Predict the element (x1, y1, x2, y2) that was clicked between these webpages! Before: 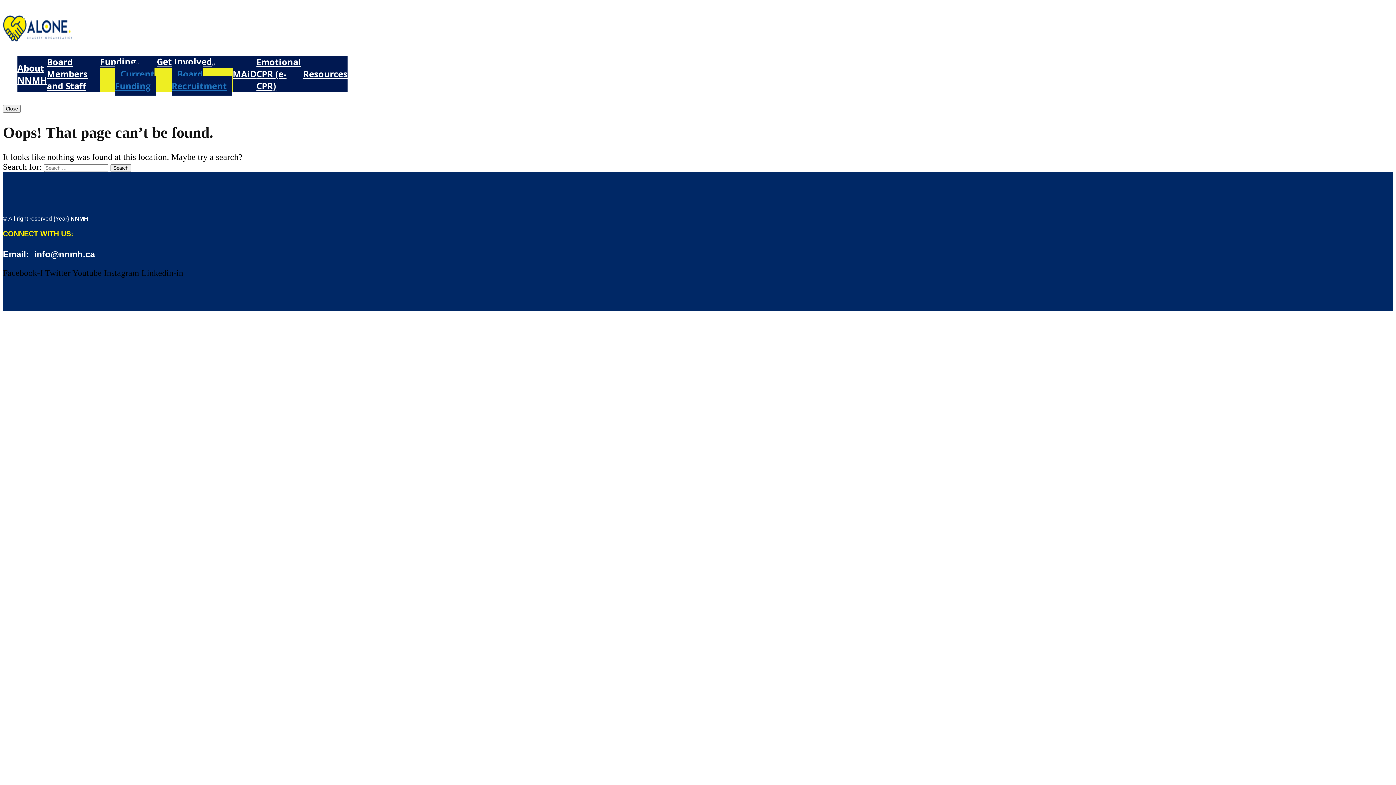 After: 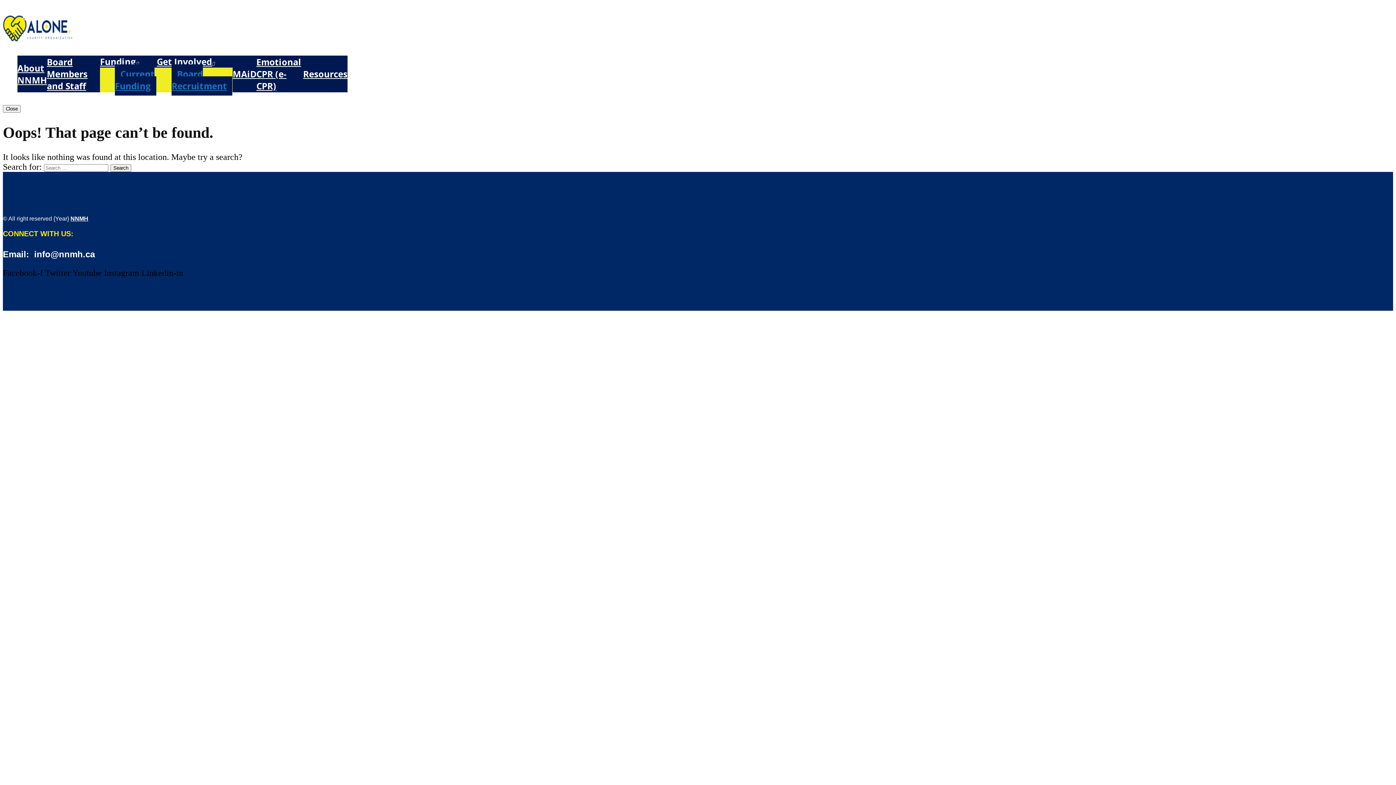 Action: bbox: (45, 268, 72, 277) label: Twitter 